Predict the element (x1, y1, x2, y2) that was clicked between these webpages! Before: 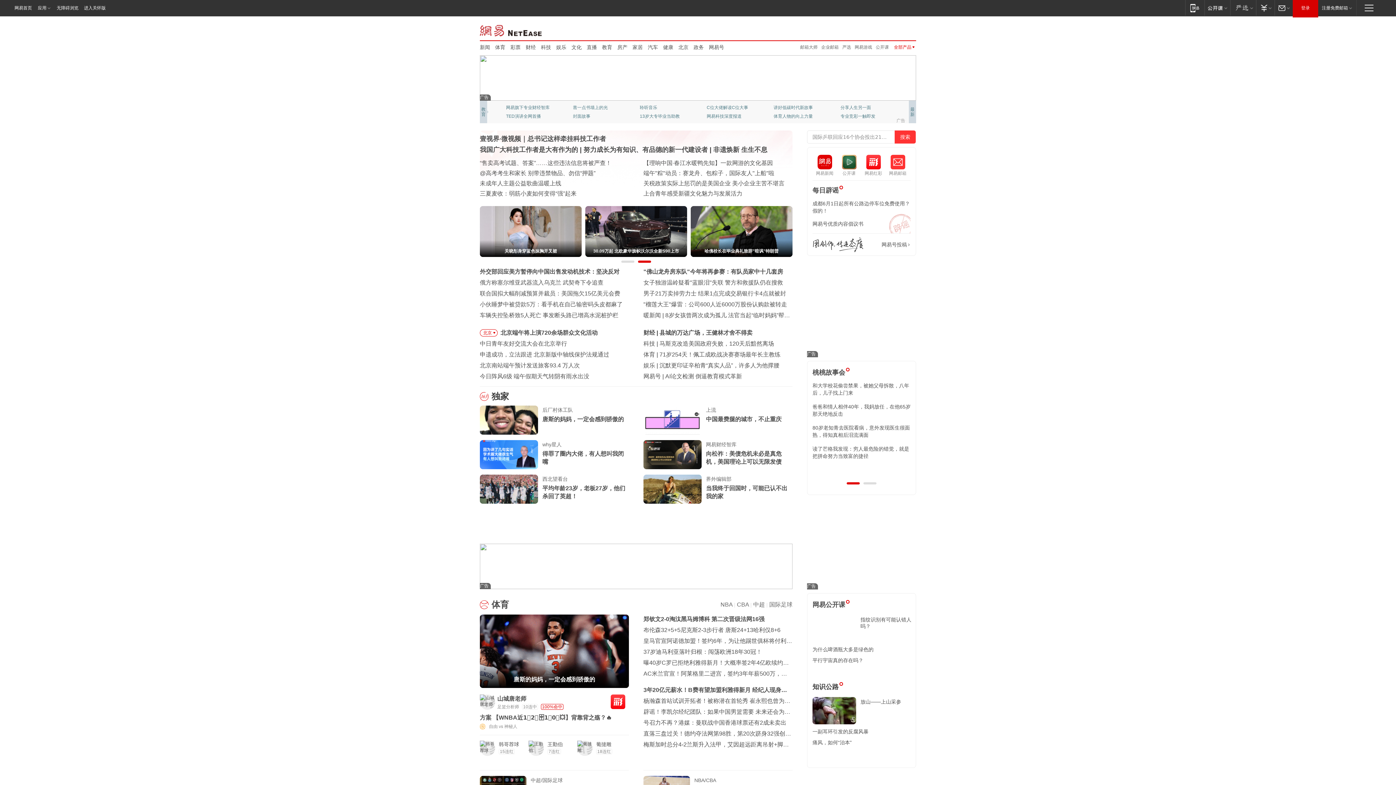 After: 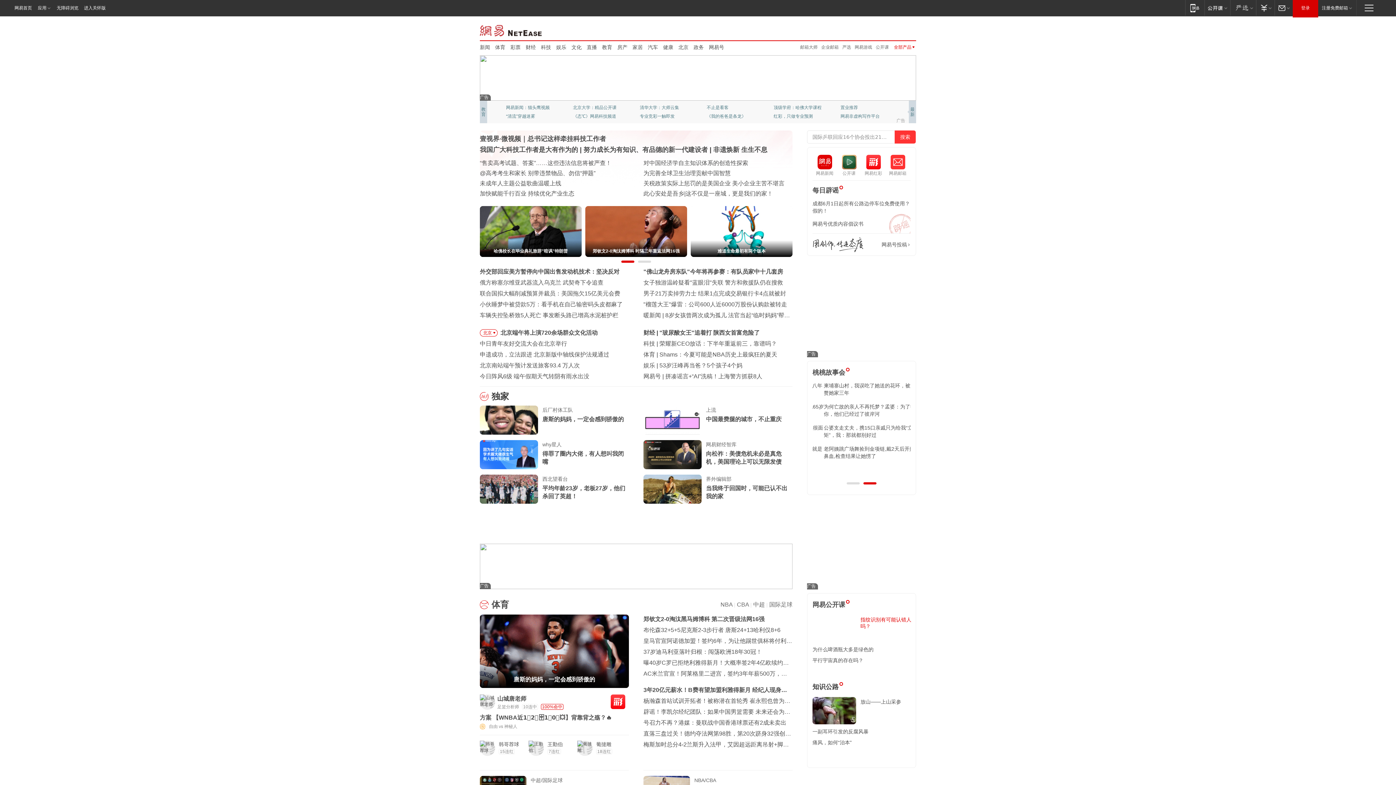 Action: bbox: (860, 616, 911, 636) label: 指纹识别有可能认错人吗？